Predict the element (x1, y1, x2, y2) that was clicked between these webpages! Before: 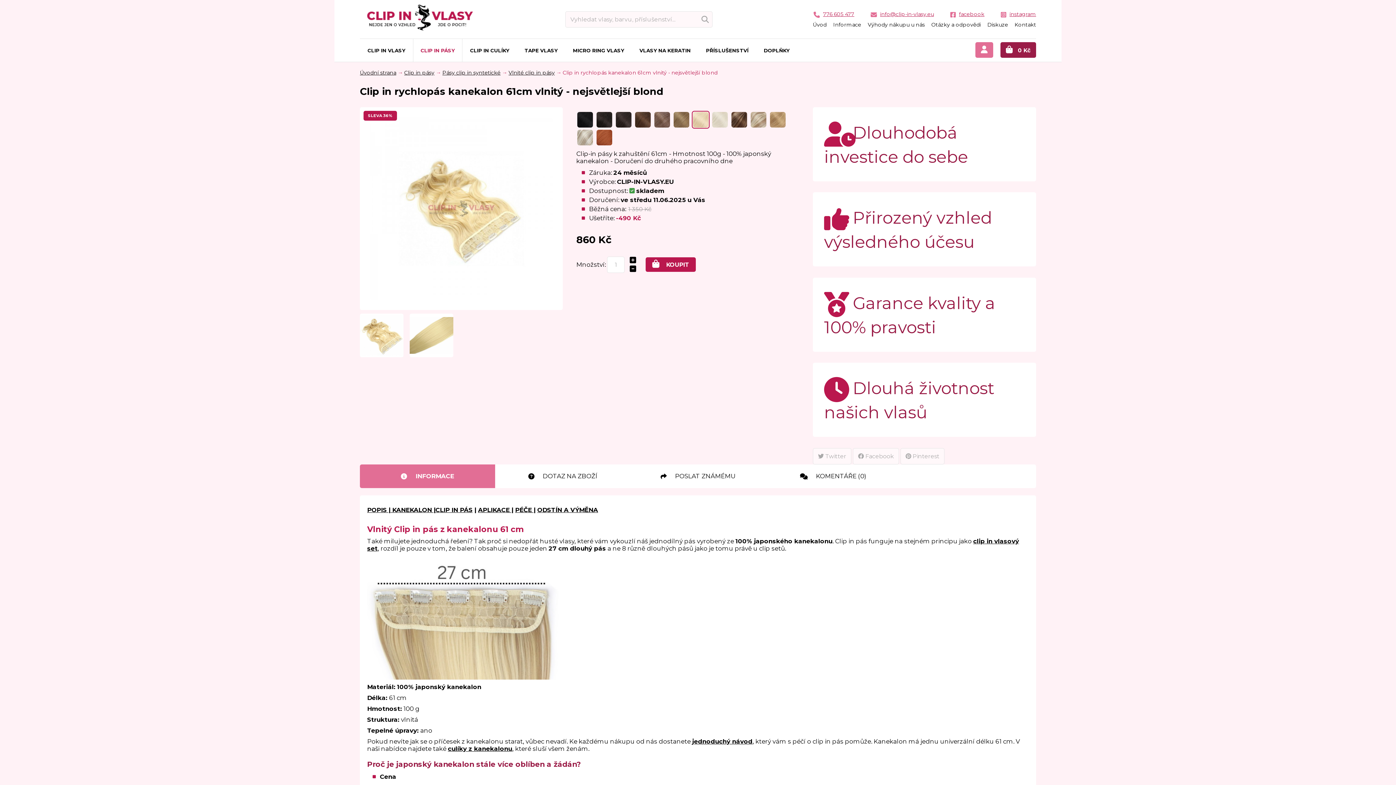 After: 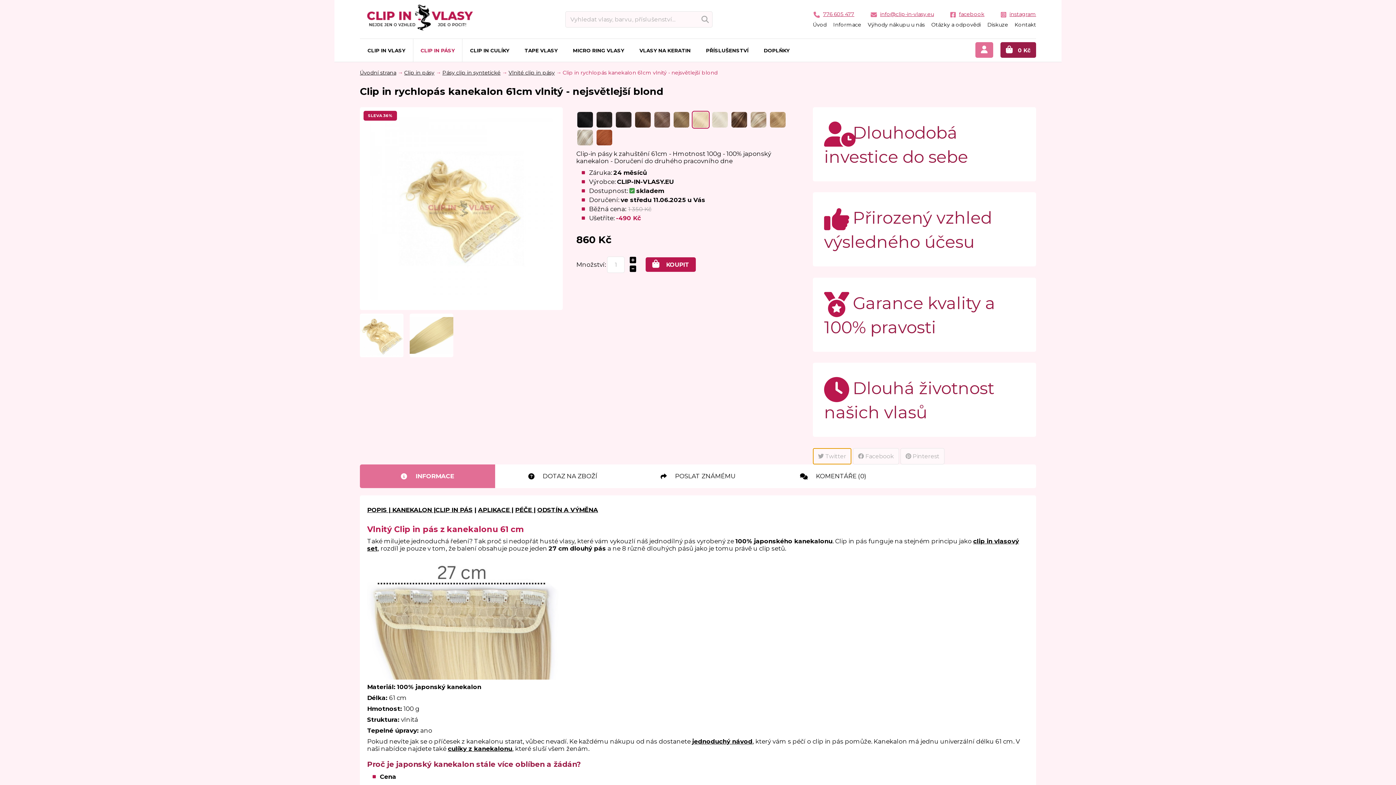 Action: bbox: (813, 448, 851, 464) label:  Twitter